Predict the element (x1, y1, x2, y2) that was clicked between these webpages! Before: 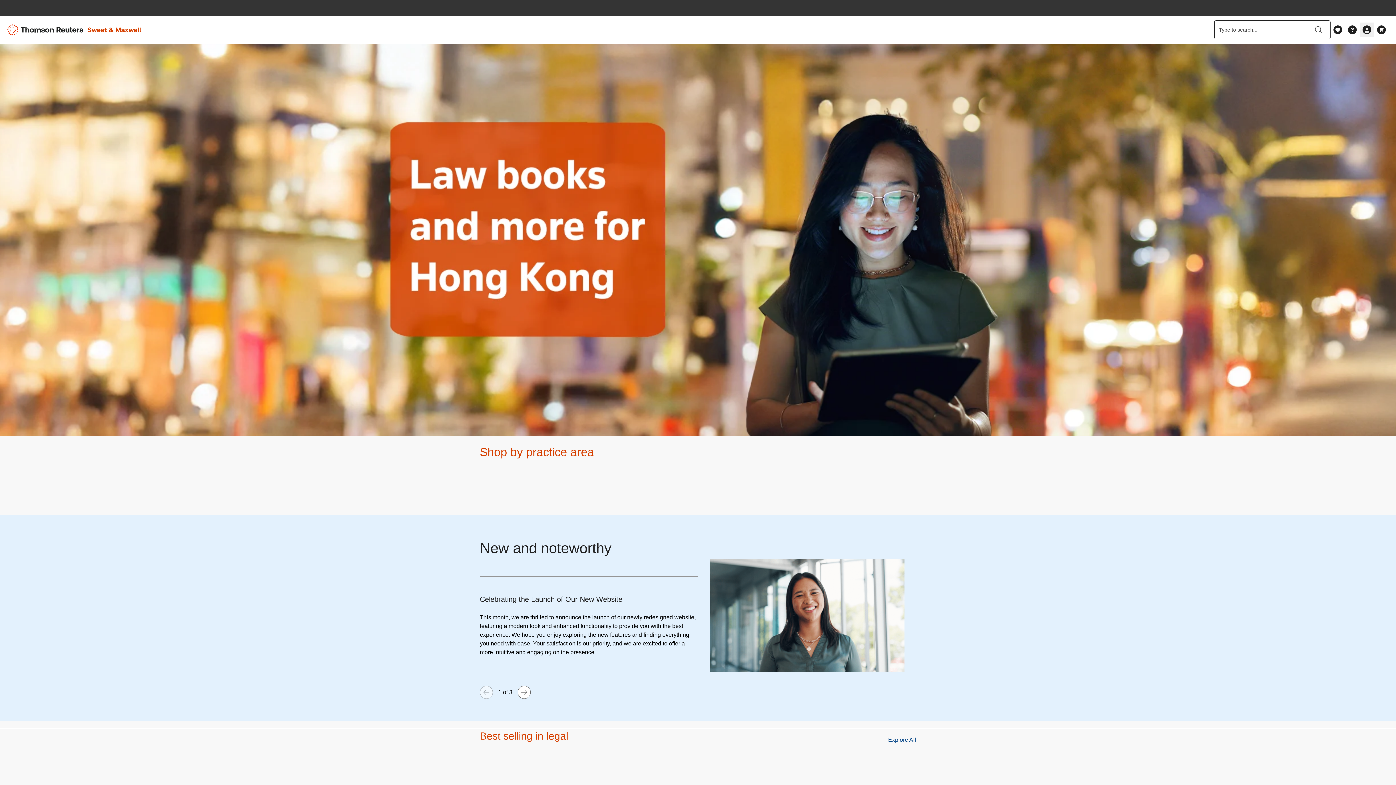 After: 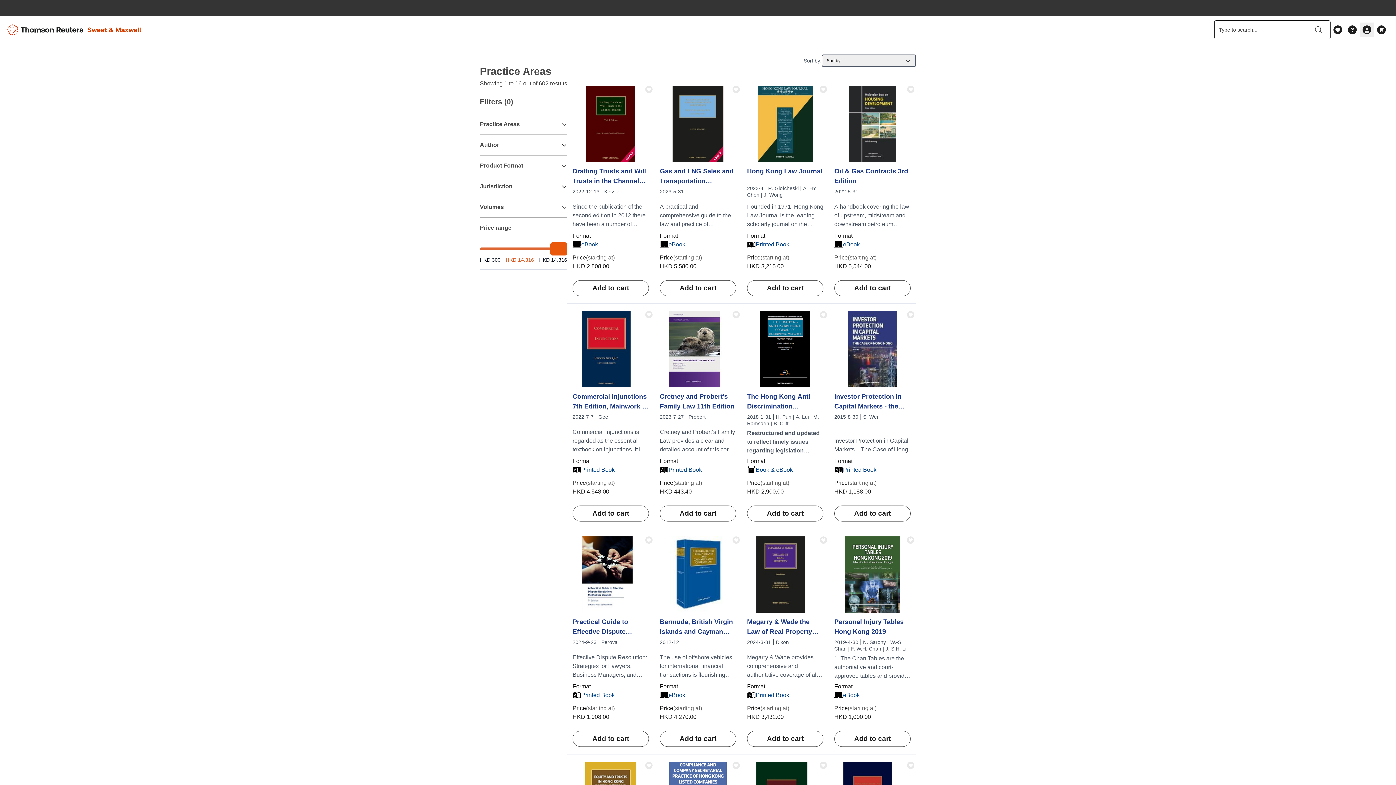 Action: label: Explore All bbox: (888, 736, 916, 744)